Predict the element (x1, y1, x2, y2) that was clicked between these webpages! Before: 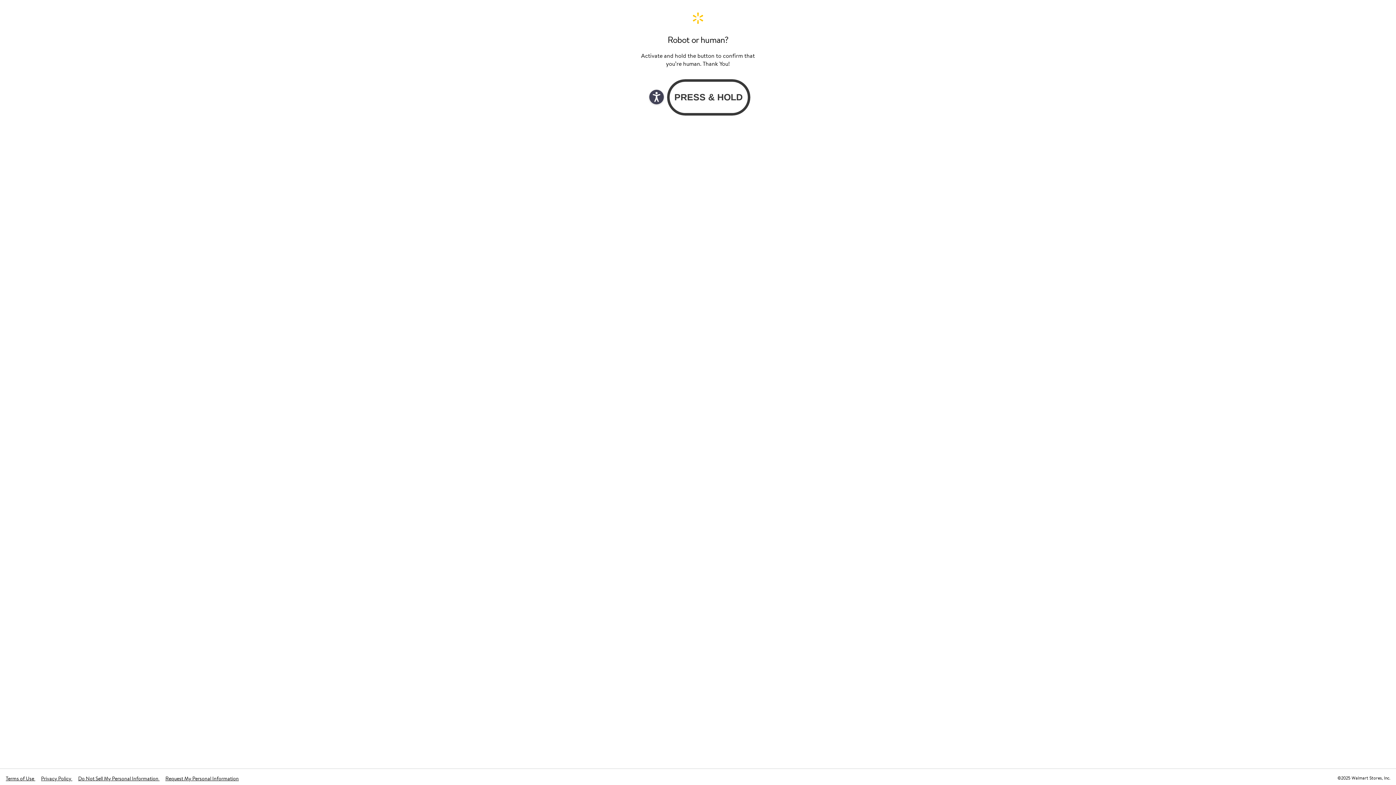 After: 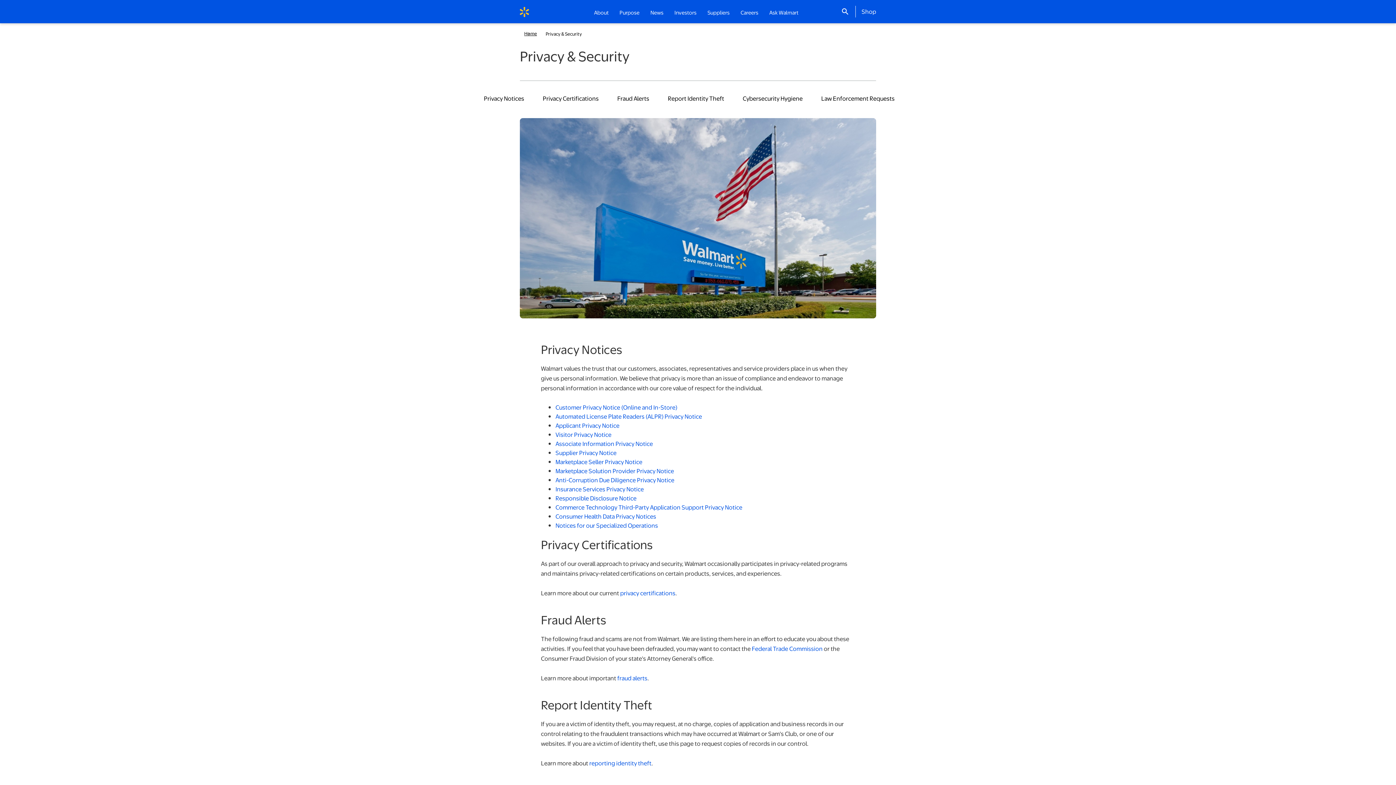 Action: label: Privacy Policy  bbox: (41, 775, 72, 782)